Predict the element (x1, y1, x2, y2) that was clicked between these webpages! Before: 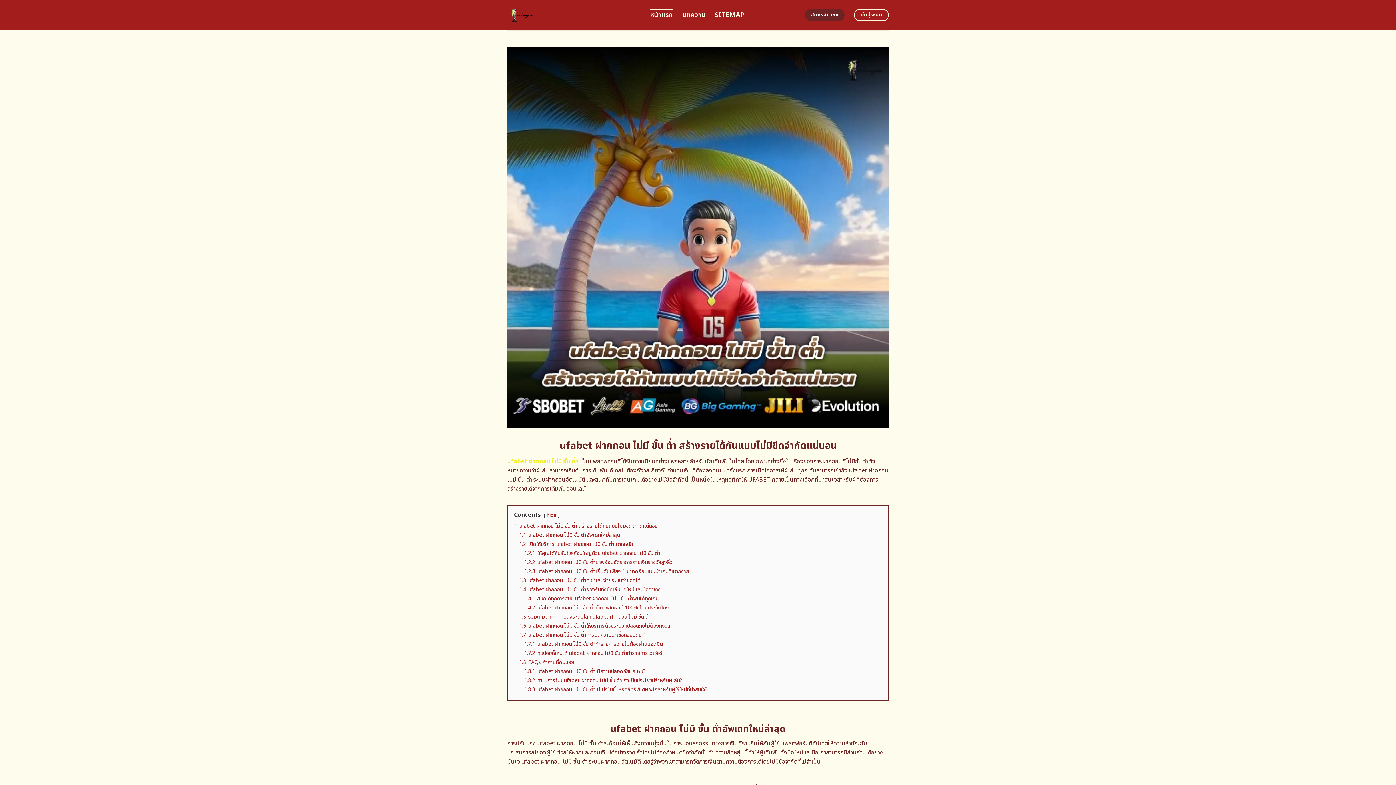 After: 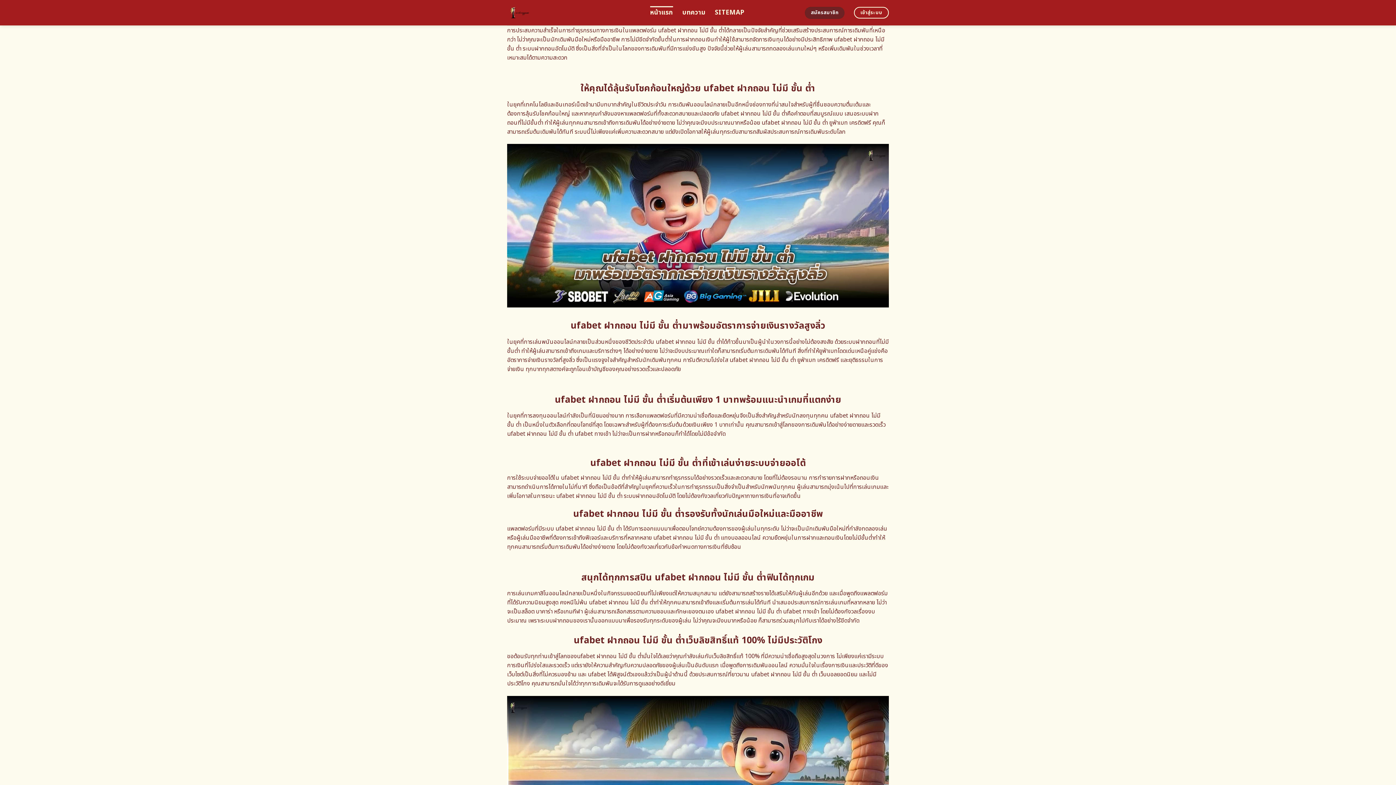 Action: label: 1.2 เปิดให้บริการ ufabet ฝากถอน ไม่มี ขั้น ต่ำแตกหนัก bbox: (519, 540, 633, 548)